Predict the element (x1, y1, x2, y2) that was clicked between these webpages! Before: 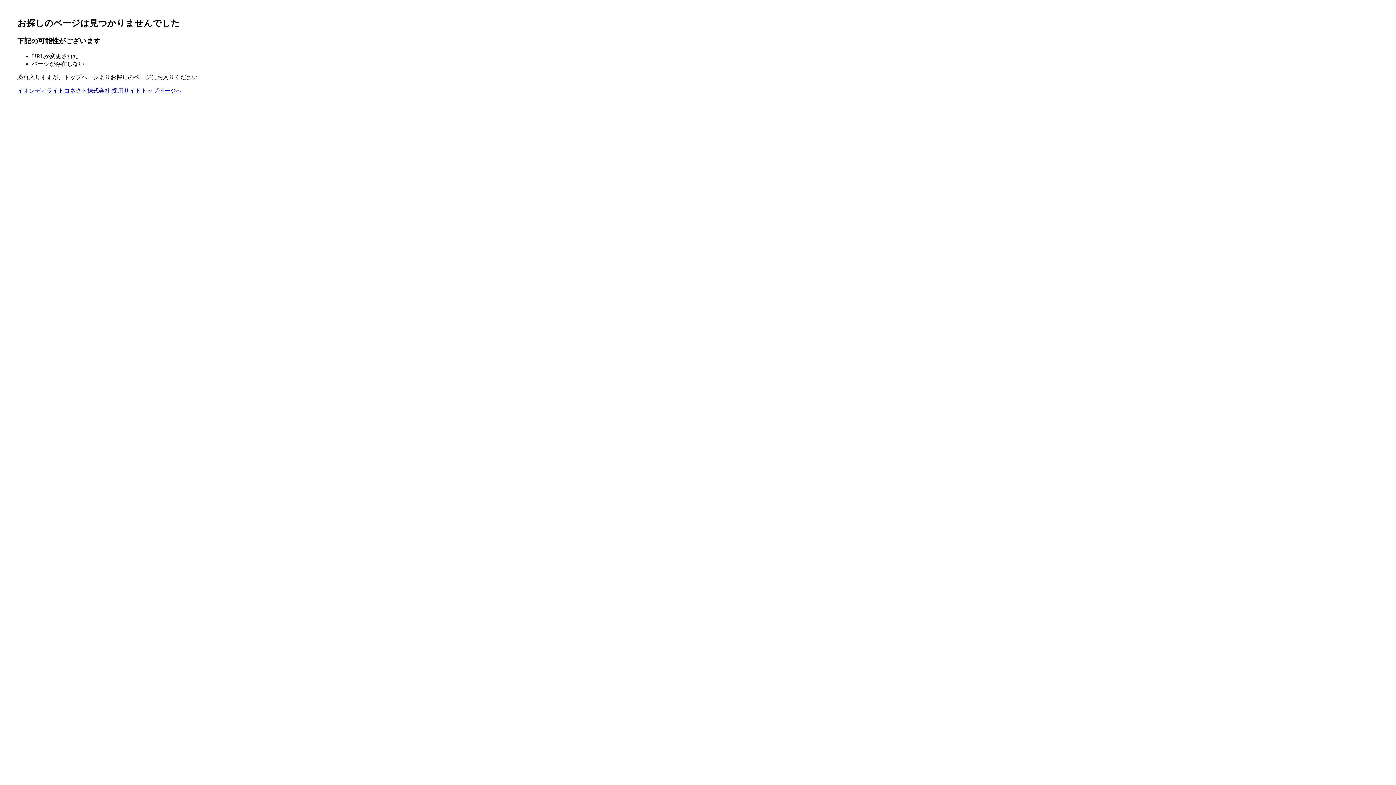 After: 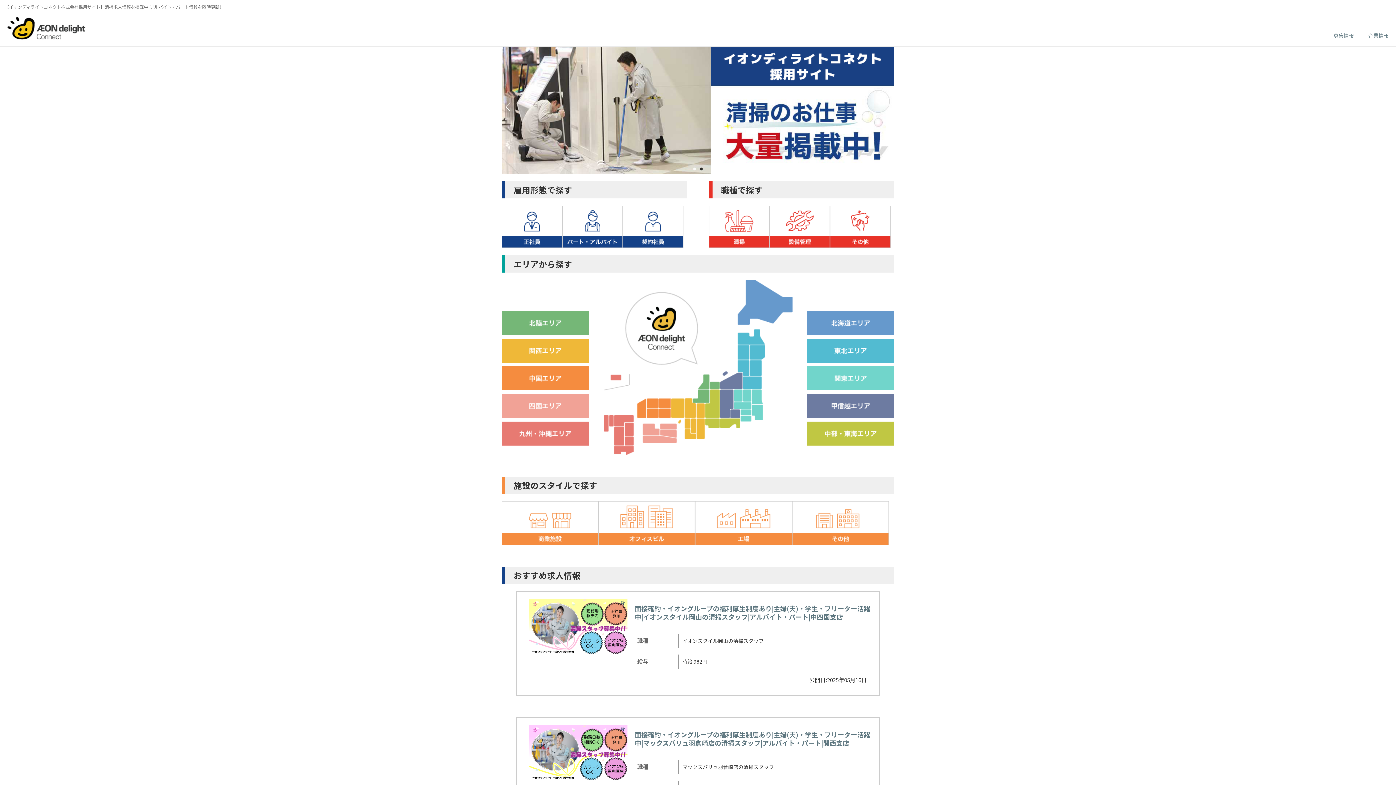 Action: label: イオンディライトコネクト株式会社 採用サイトトップページへ bbox: (17, 87, 181, 93)